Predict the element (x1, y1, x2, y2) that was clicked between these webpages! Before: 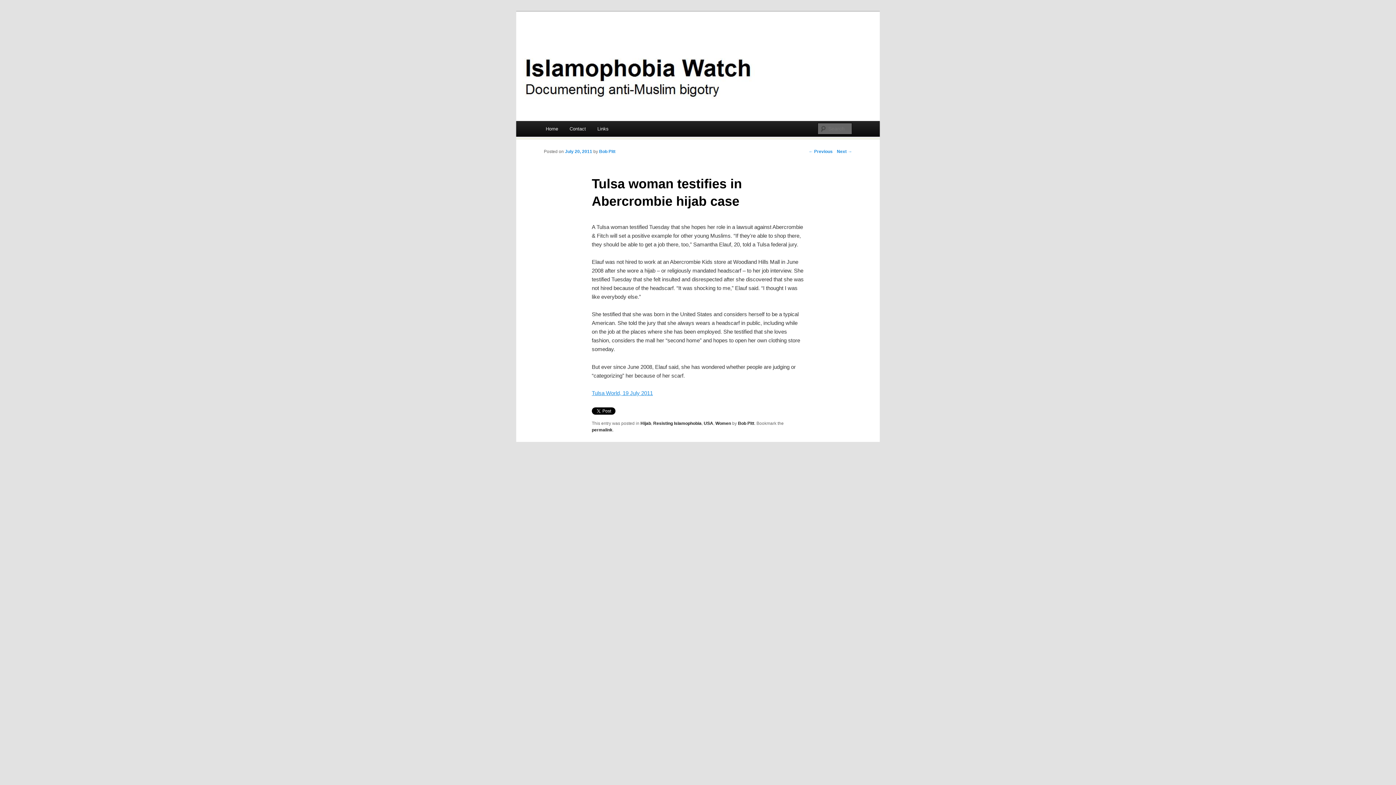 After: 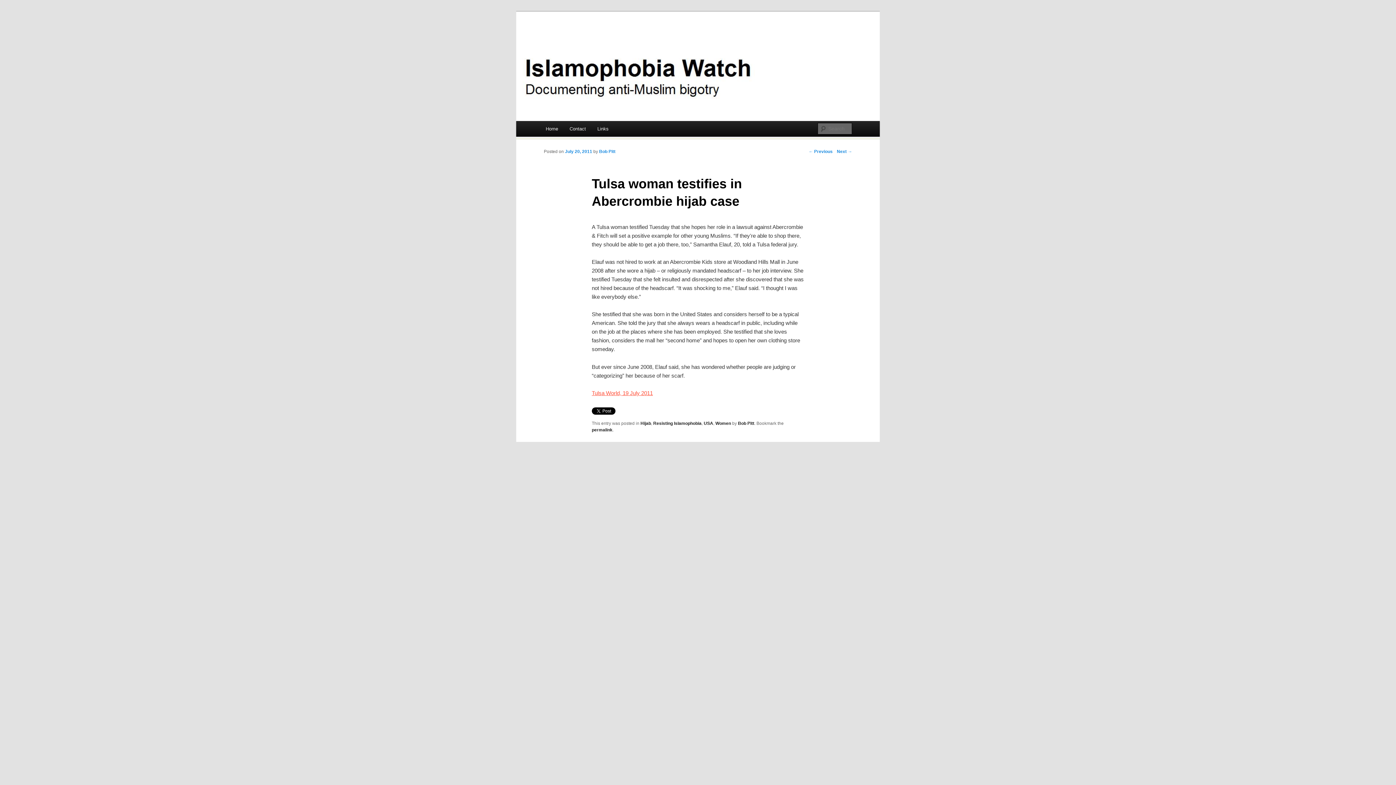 Action: label: Tulsa World, 19 July 2011 bbox: (591, 390, 653, 396)